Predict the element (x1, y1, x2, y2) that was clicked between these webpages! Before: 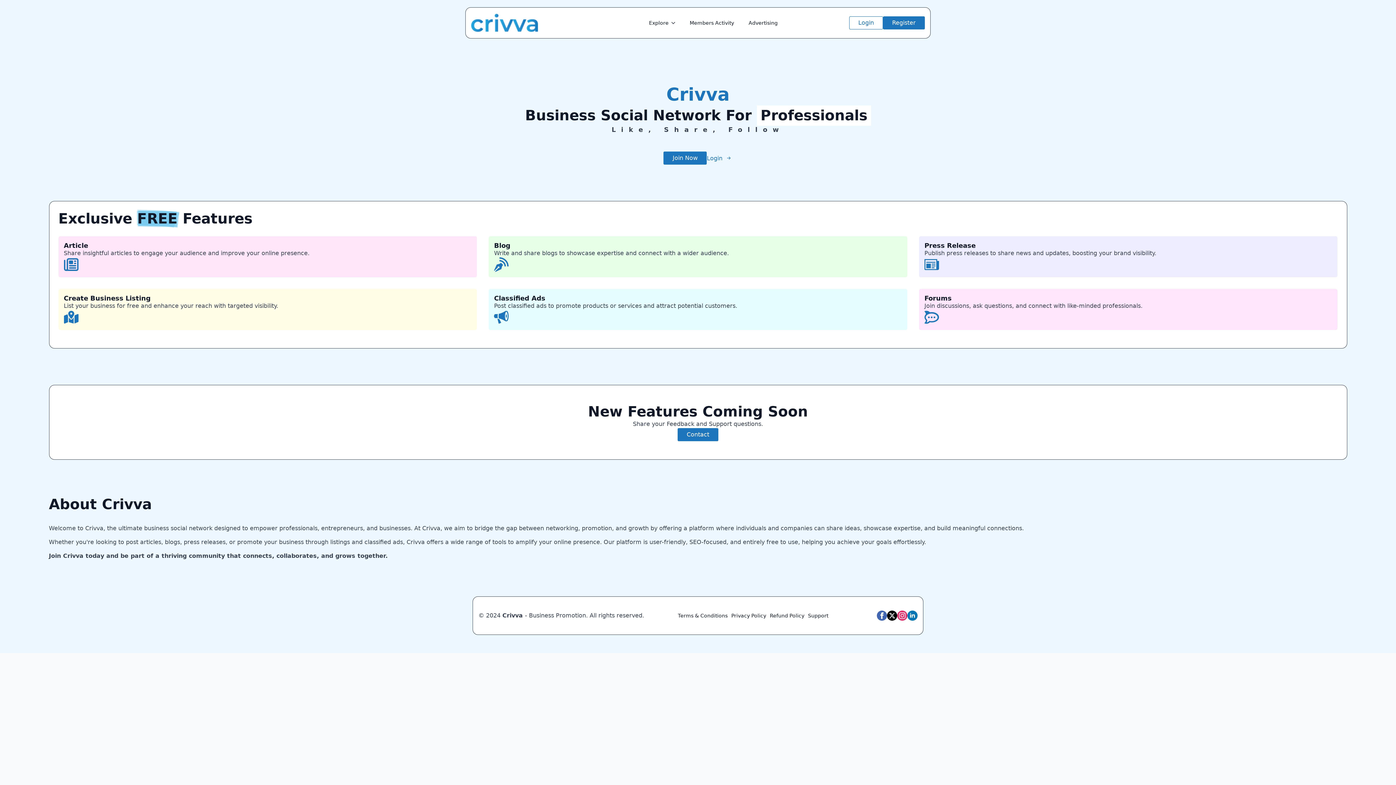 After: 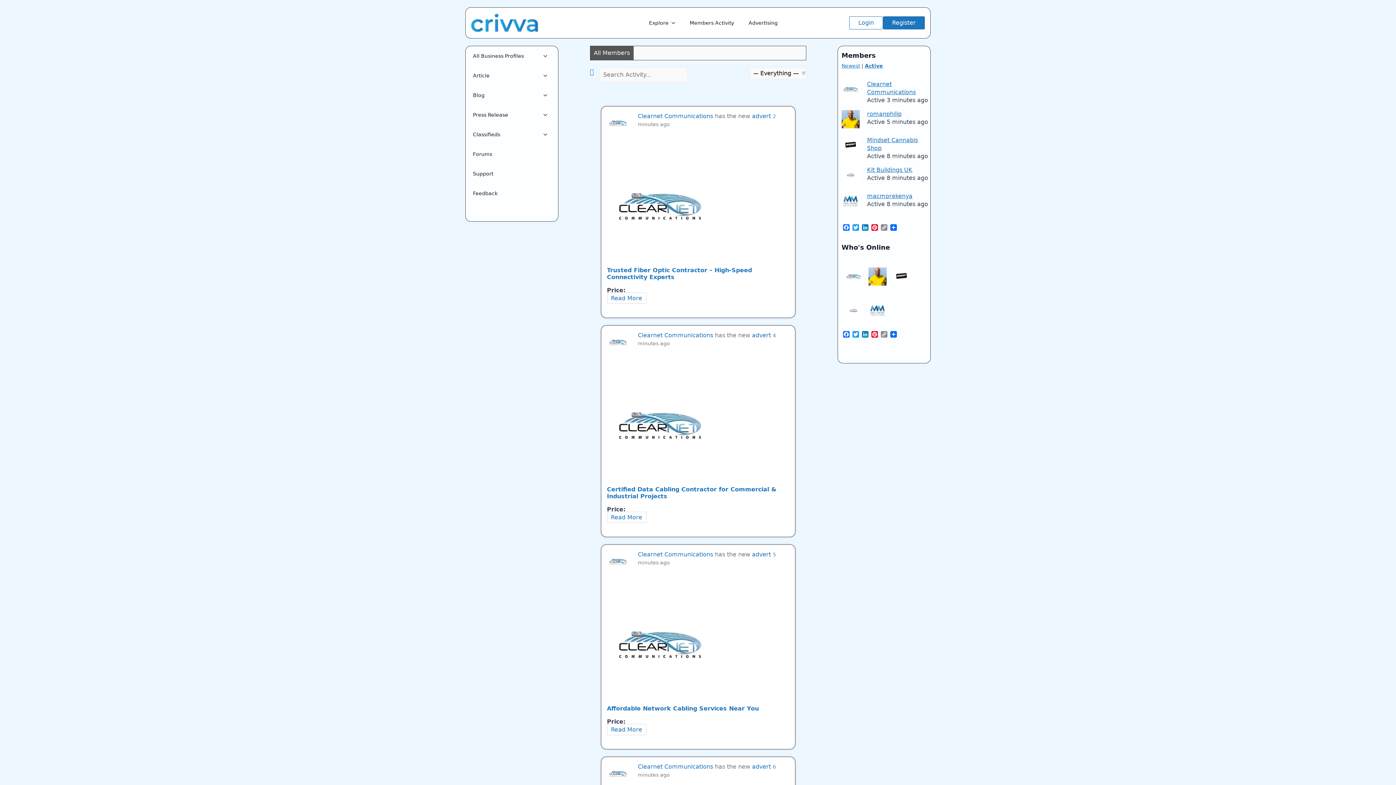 Action: bbox: (682, 13, 741, 32) label: Members Activity